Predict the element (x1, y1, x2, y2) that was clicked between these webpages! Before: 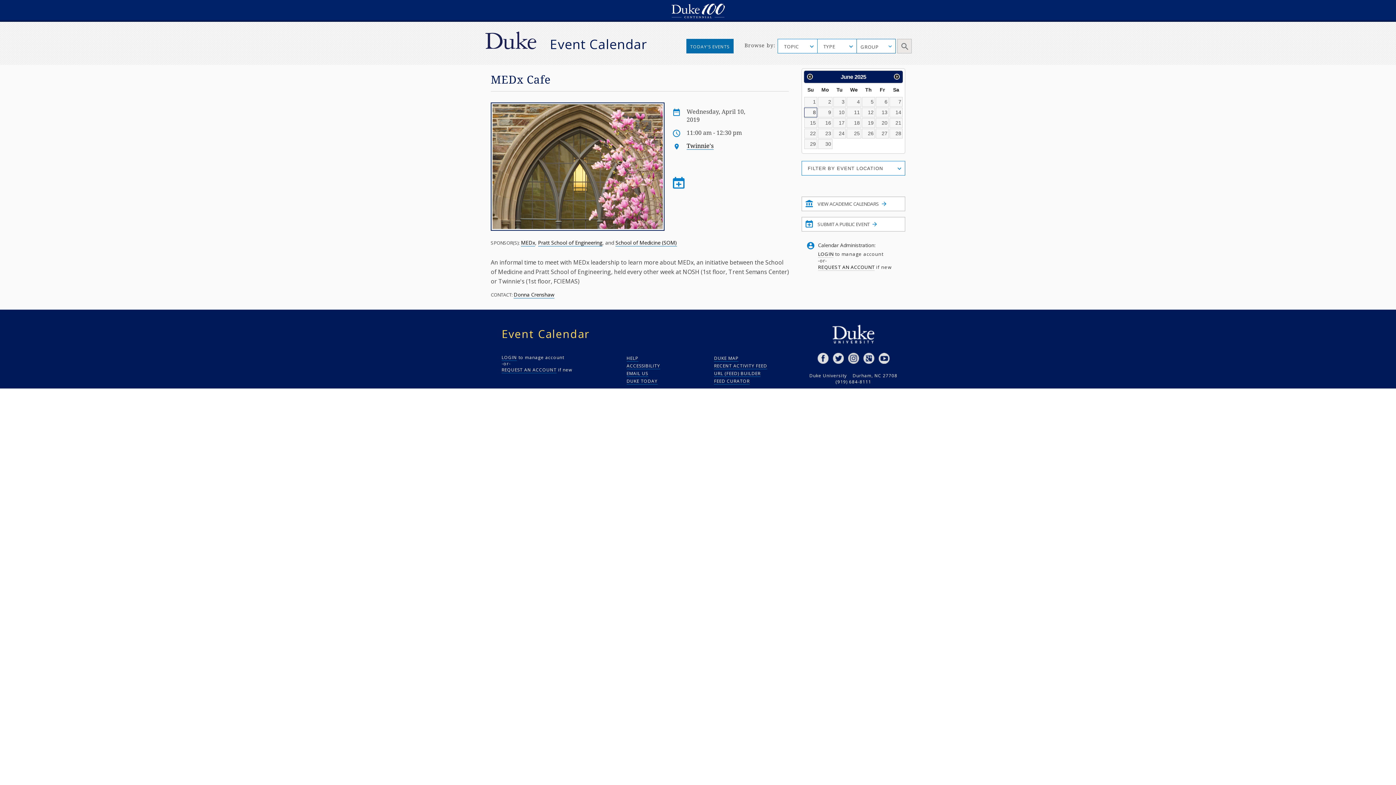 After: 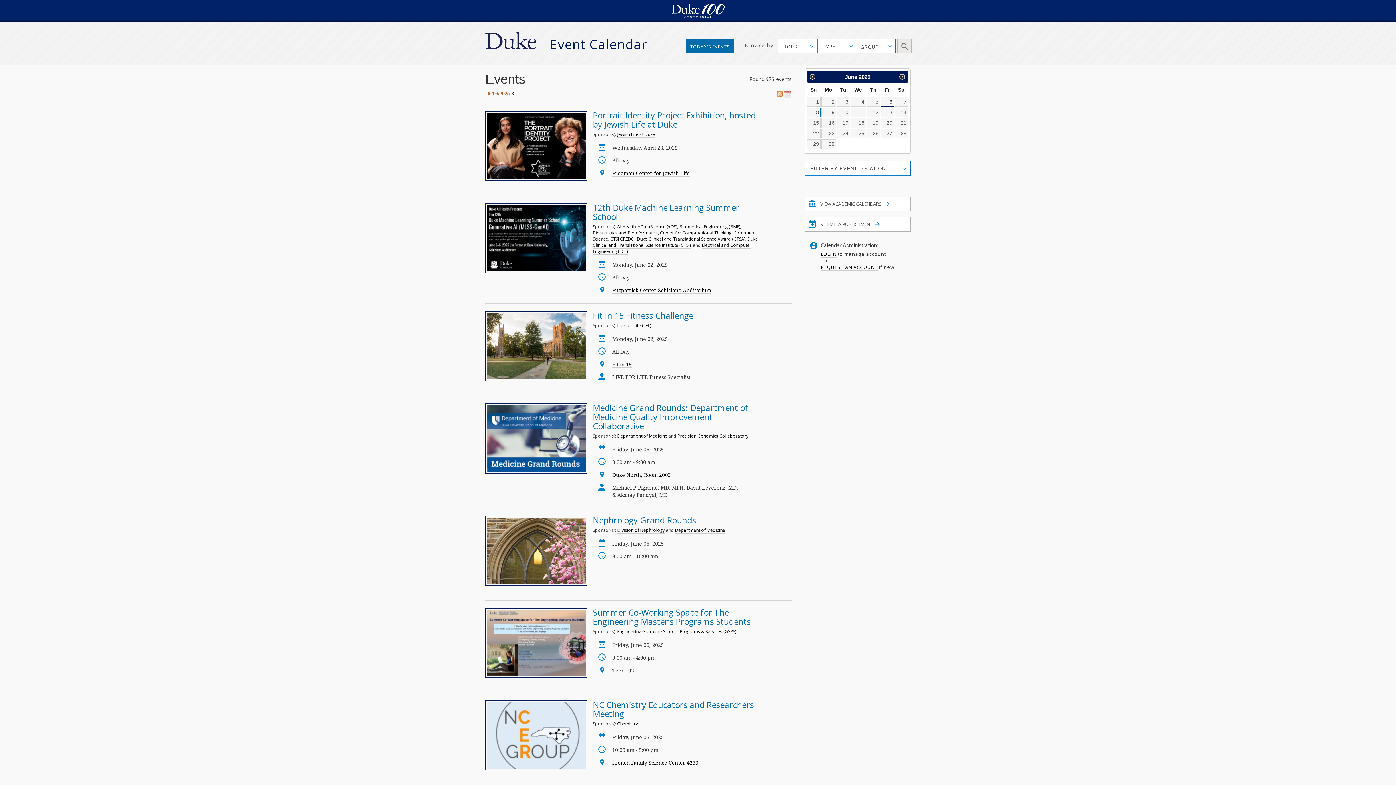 Action: bbox: (876, 97, 889, 106) label: 6